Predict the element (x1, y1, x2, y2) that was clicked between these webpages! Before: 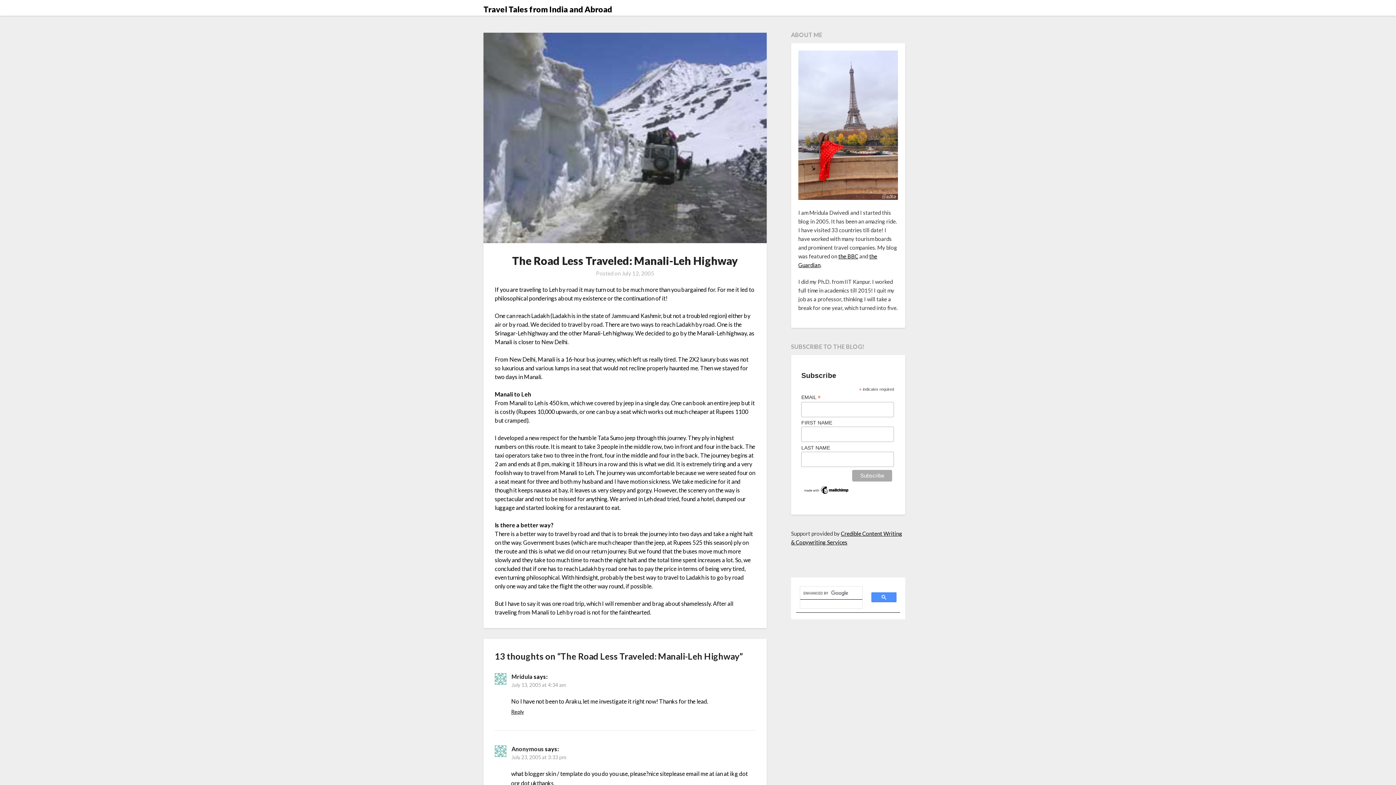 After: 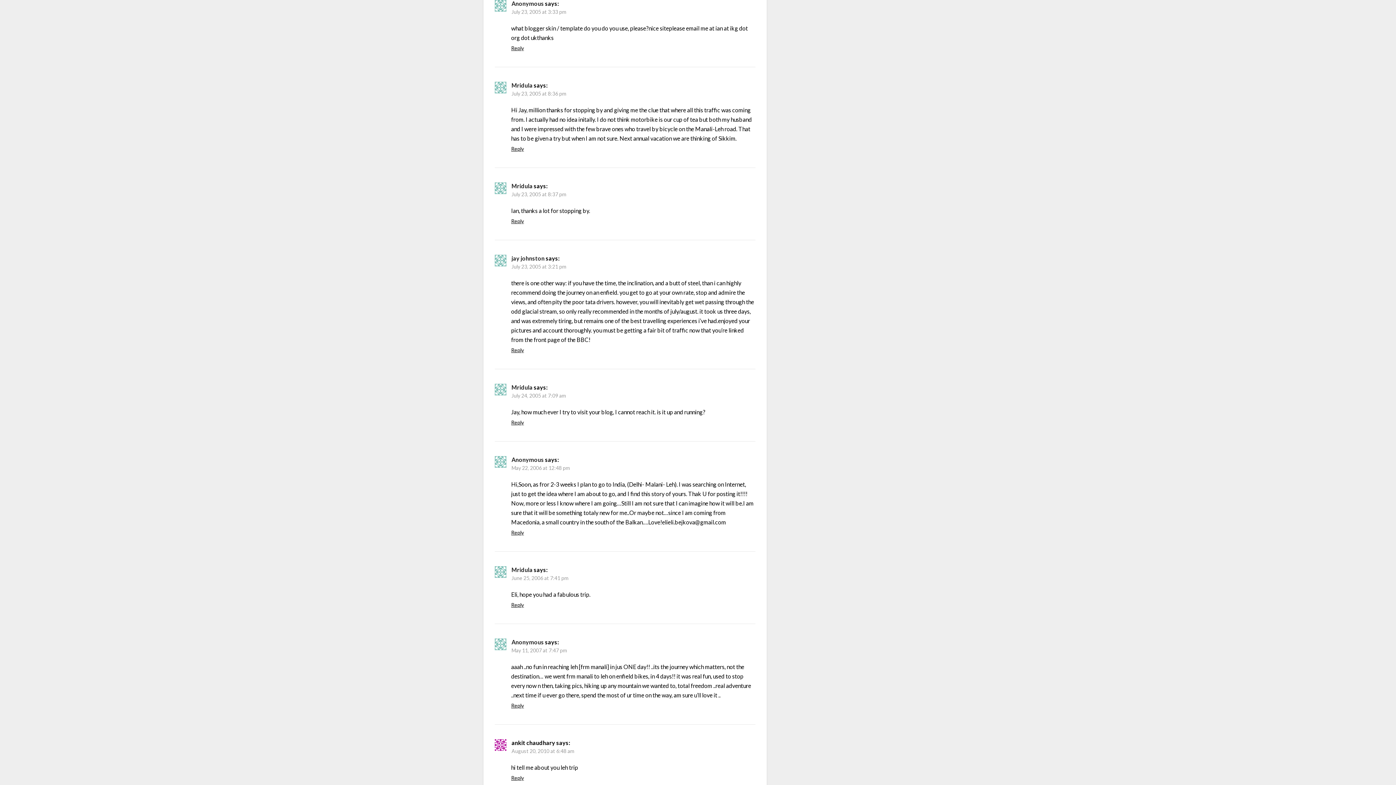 Action: label: July 23, 2005 at 3:33 pm bbox: (511, 754, 566, 760)